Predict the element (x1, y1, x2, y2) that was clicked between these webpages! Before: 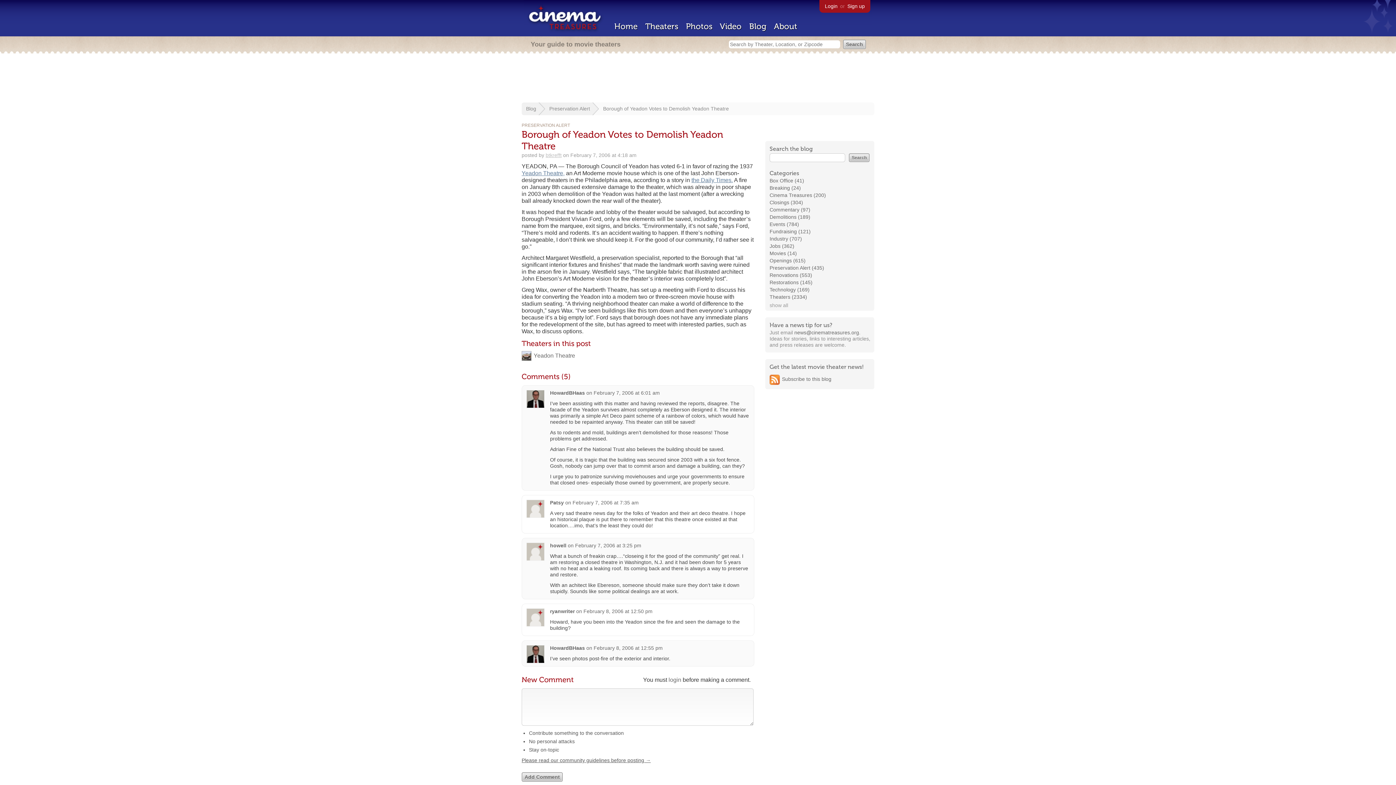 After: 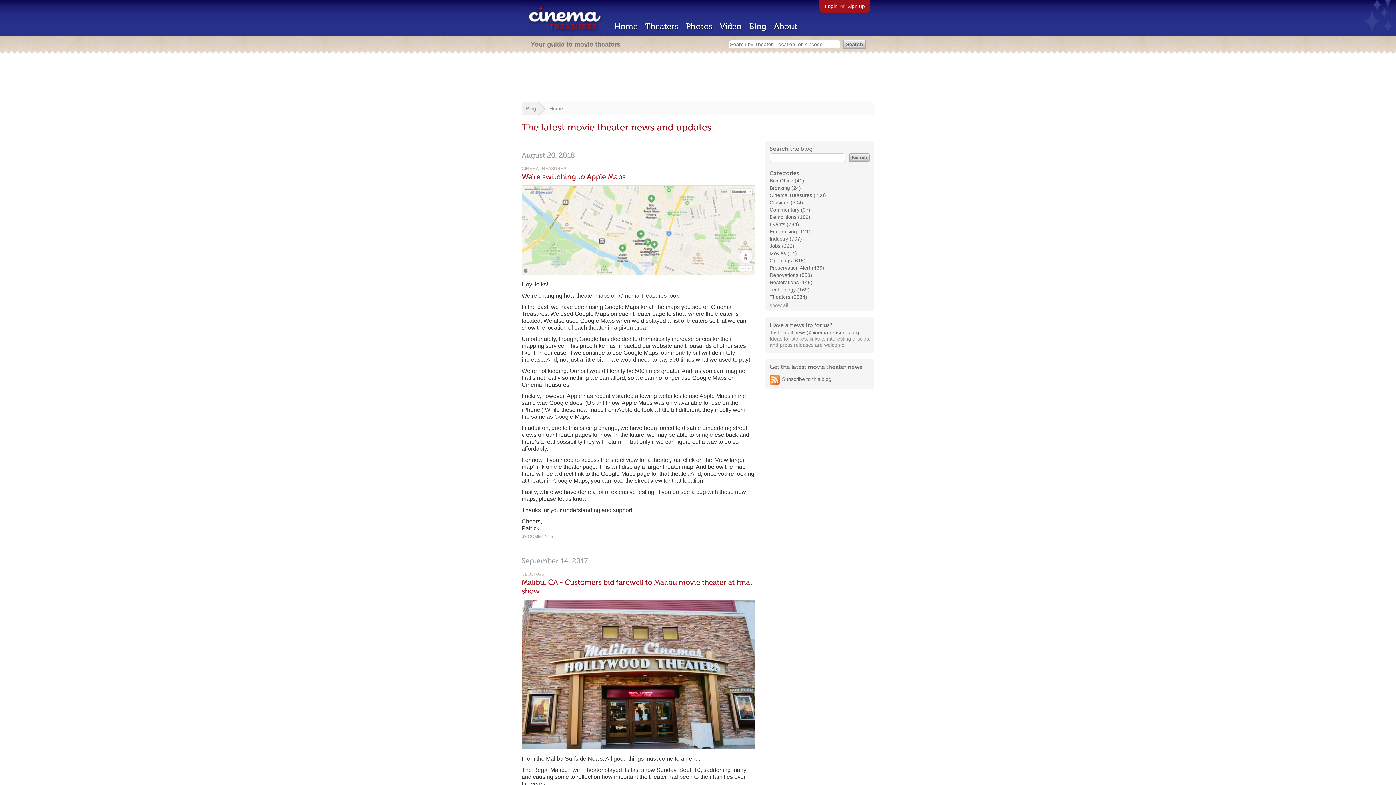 Action: bbox: (749, 21, 766, 31) label: Blog